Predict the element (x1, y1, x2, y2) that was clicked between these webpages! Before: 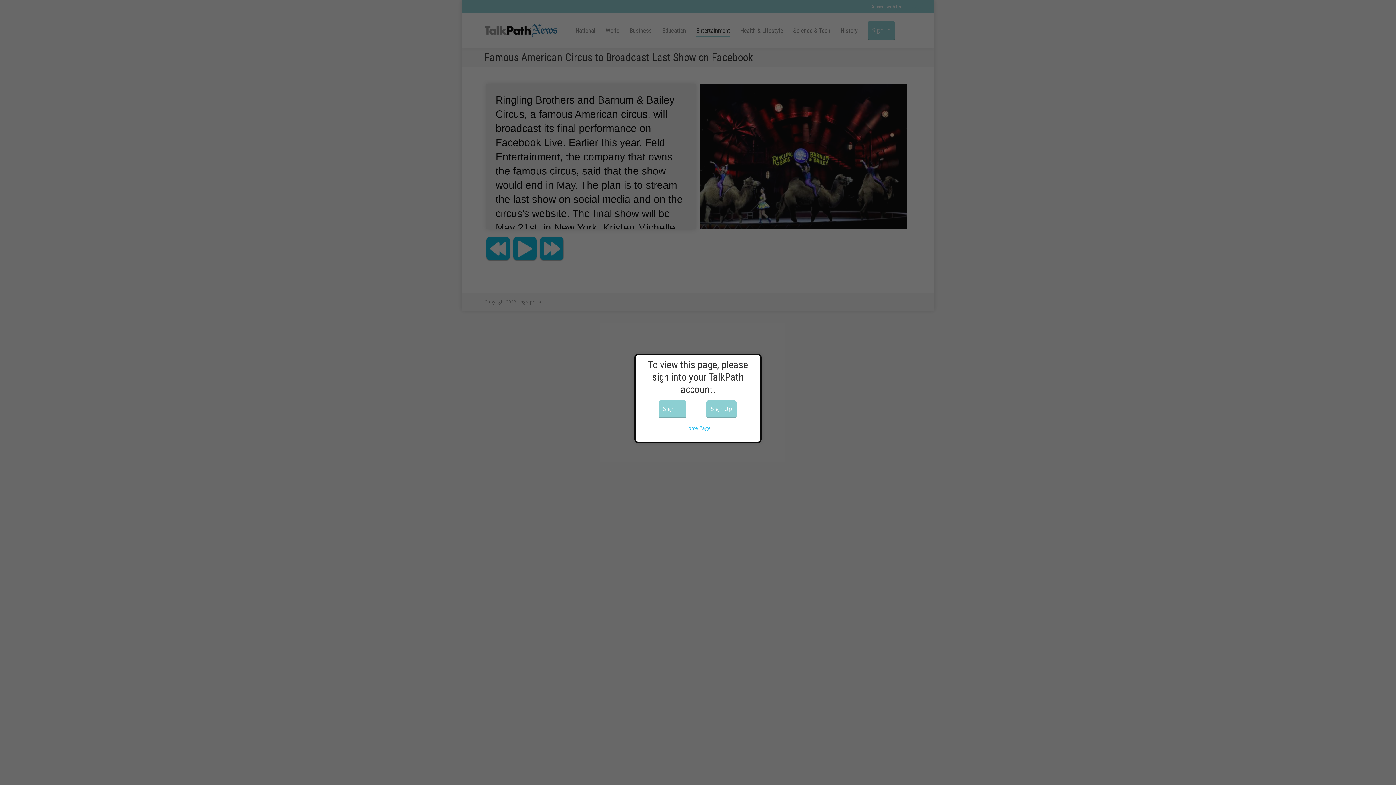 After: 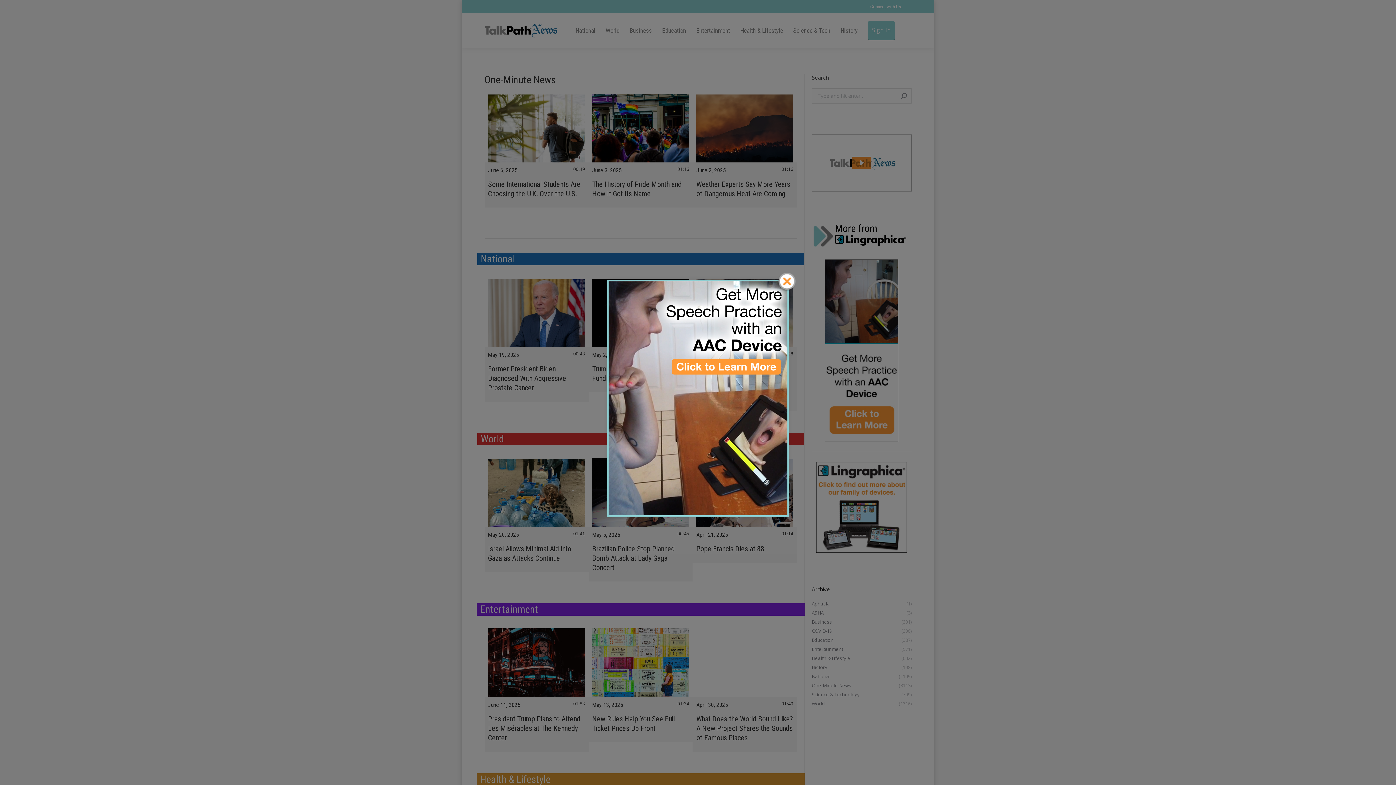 Action: label: Home Page bbox: (685, 425, 711, 431)